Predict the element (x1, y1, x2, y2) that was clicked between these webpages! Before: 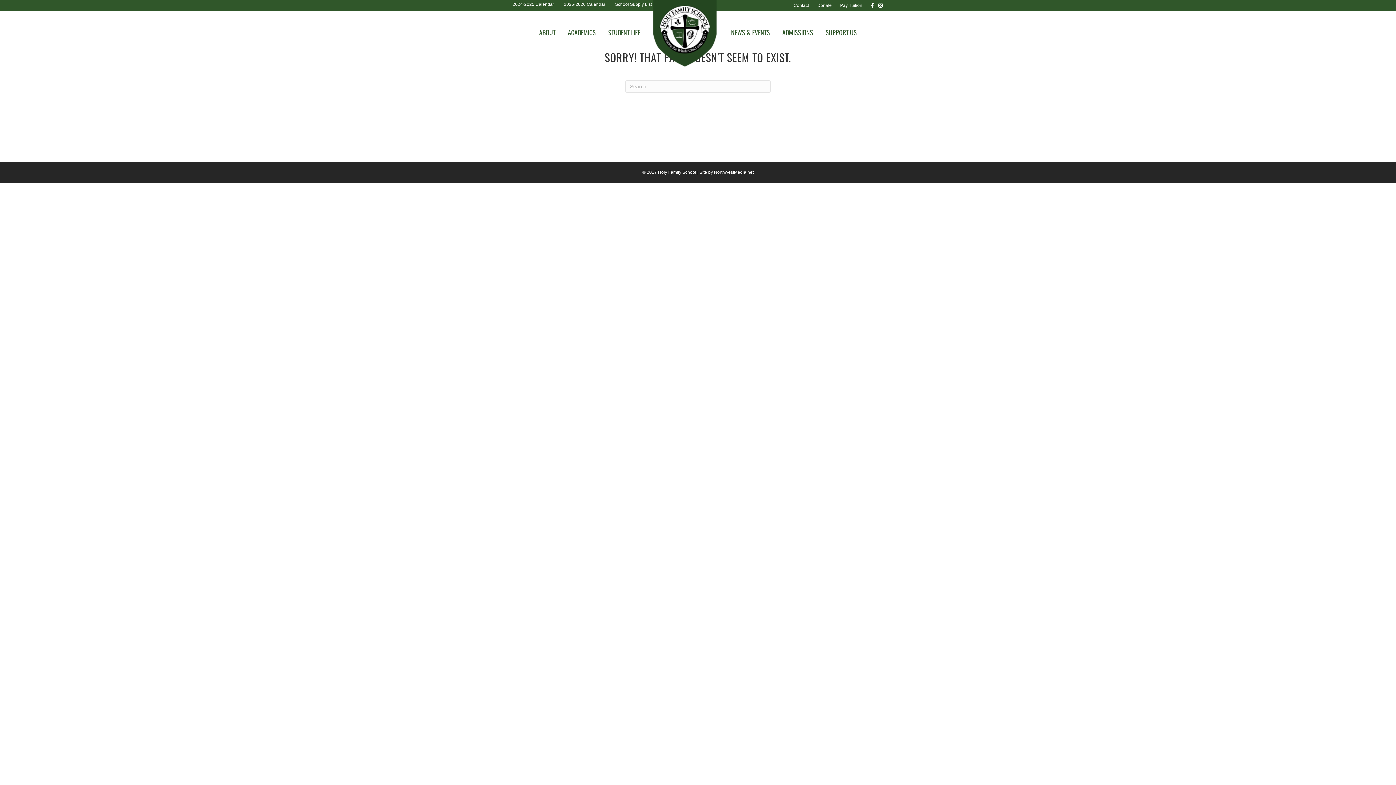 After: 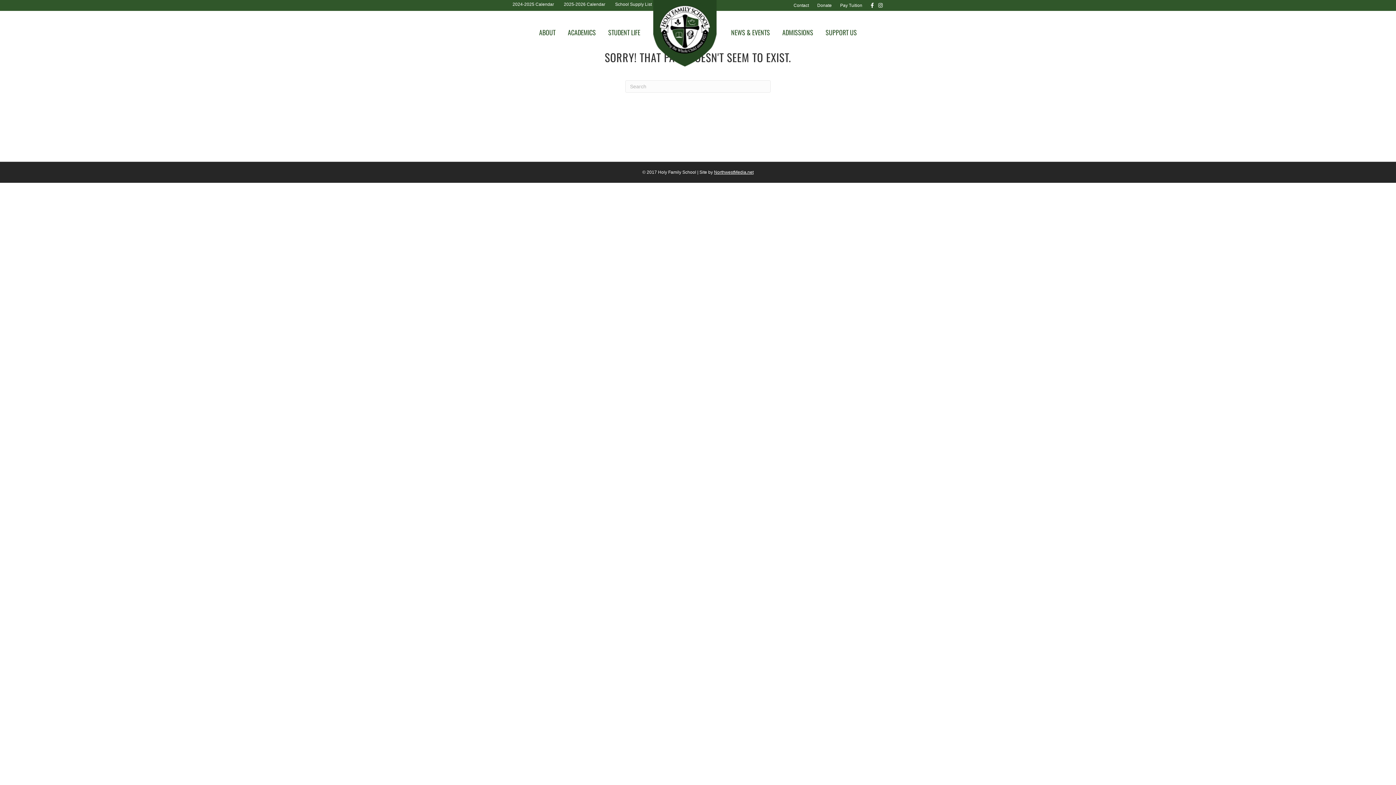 Action: bbox: (714, 169, 753, 174) label: NorthwestMedia.net